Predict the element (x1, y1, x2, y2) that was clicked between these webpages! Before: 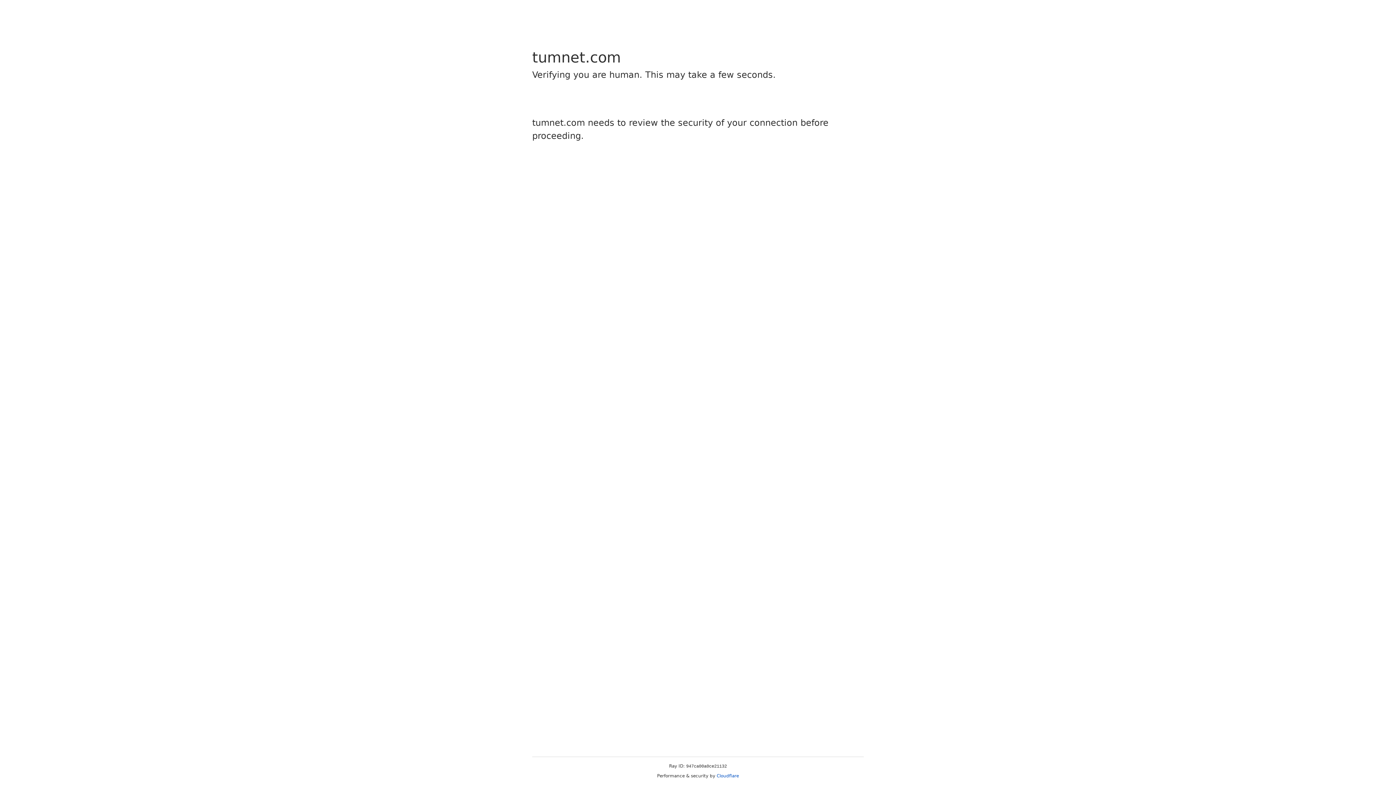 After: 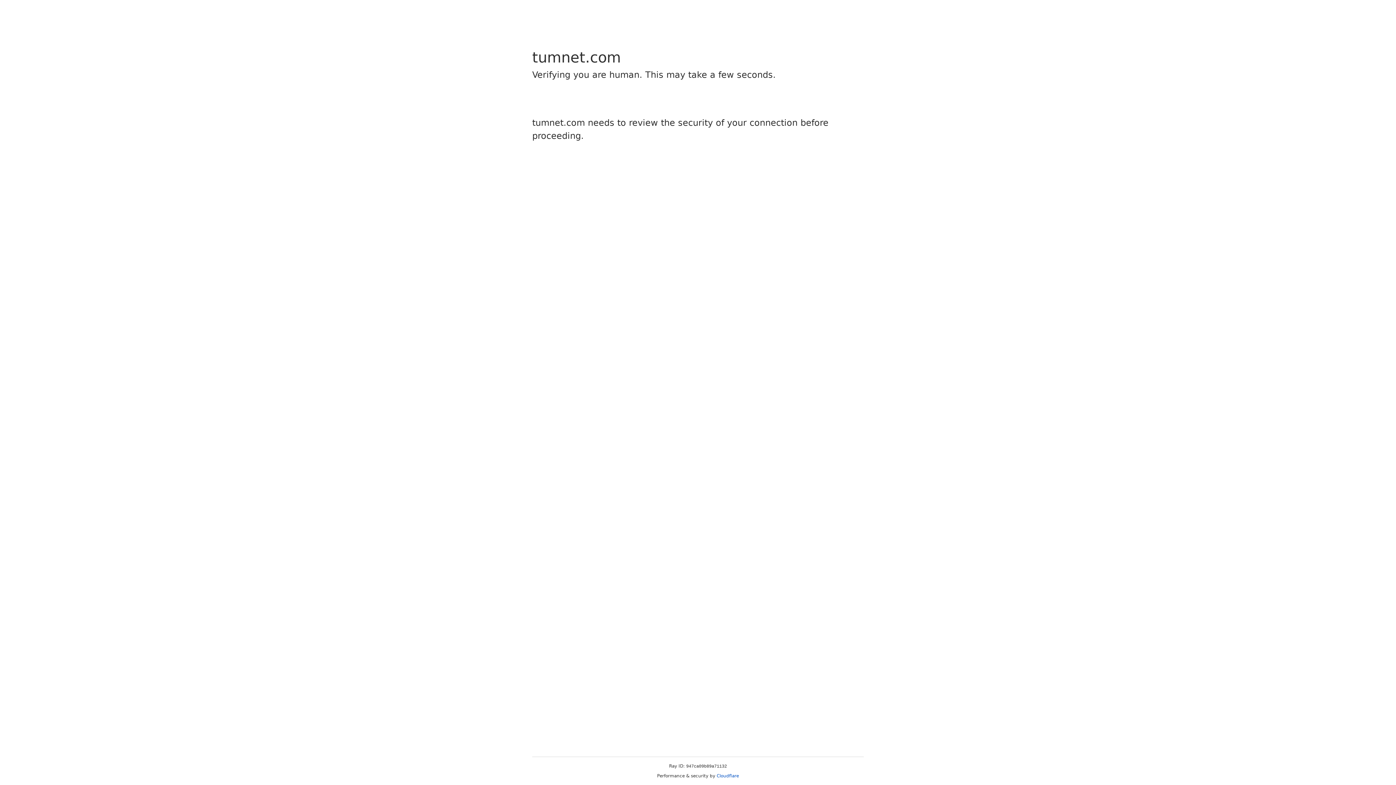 Action: bbox: (716, 773, 739, 778) label: Cloudflare